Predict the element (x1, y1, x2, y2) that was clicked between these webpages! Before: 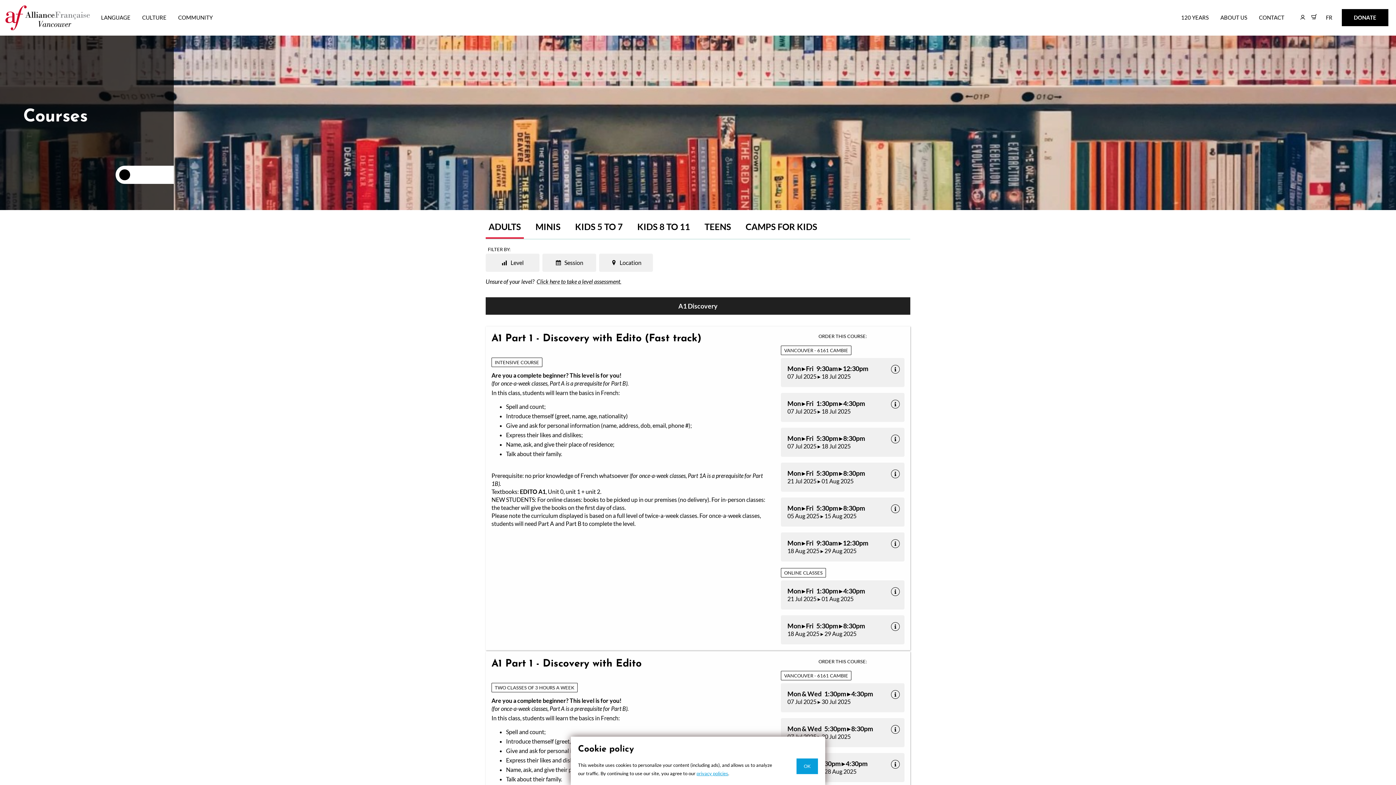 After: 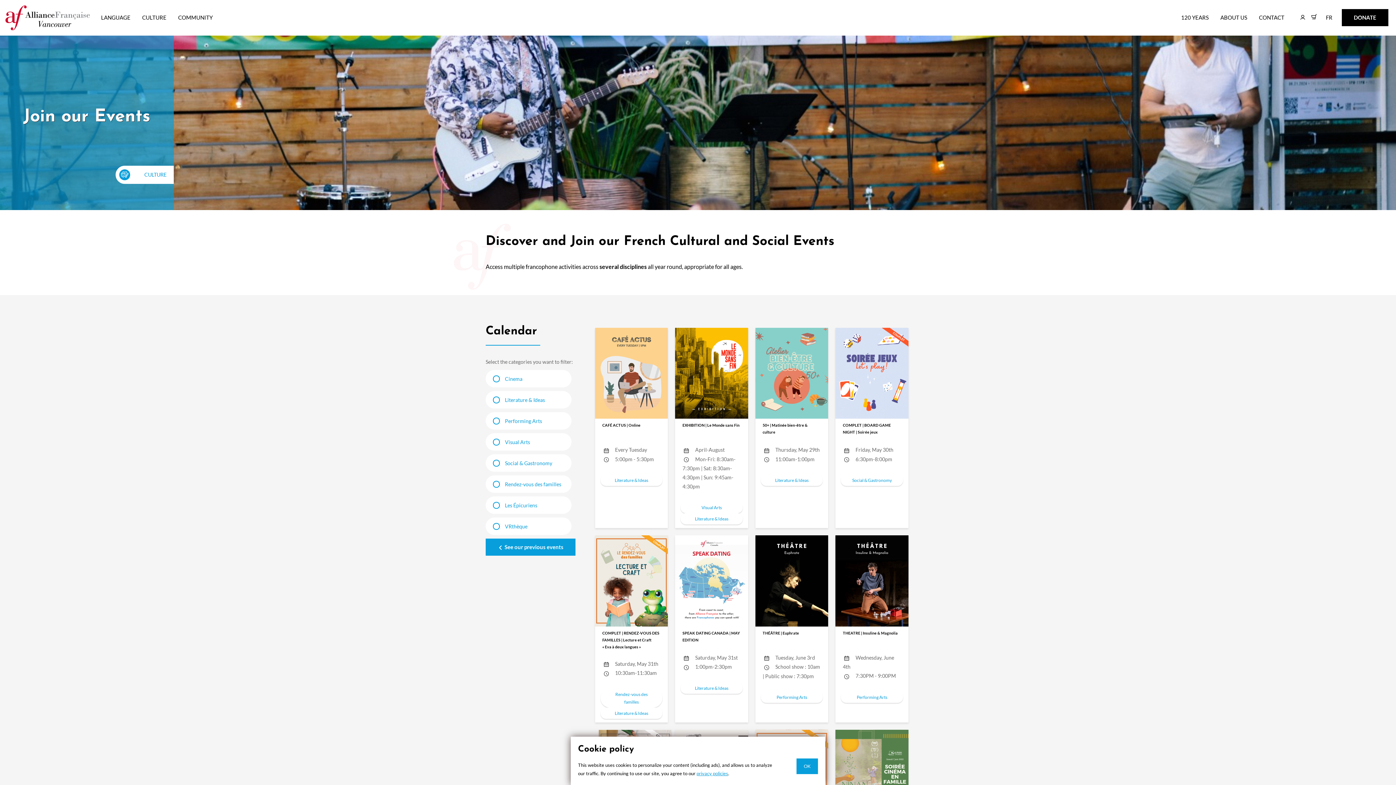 Action: label: CULTURE bbox: (142, 12, 166, 22)